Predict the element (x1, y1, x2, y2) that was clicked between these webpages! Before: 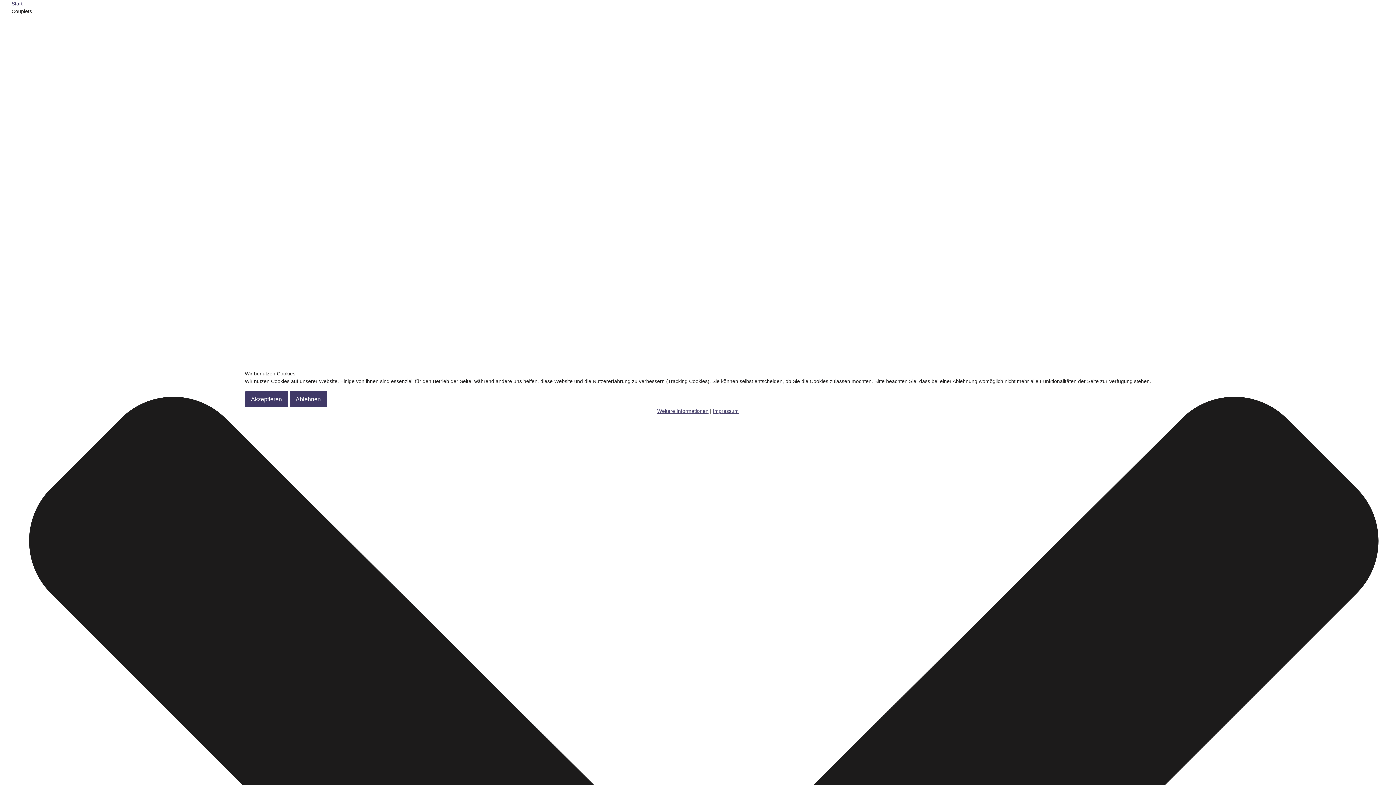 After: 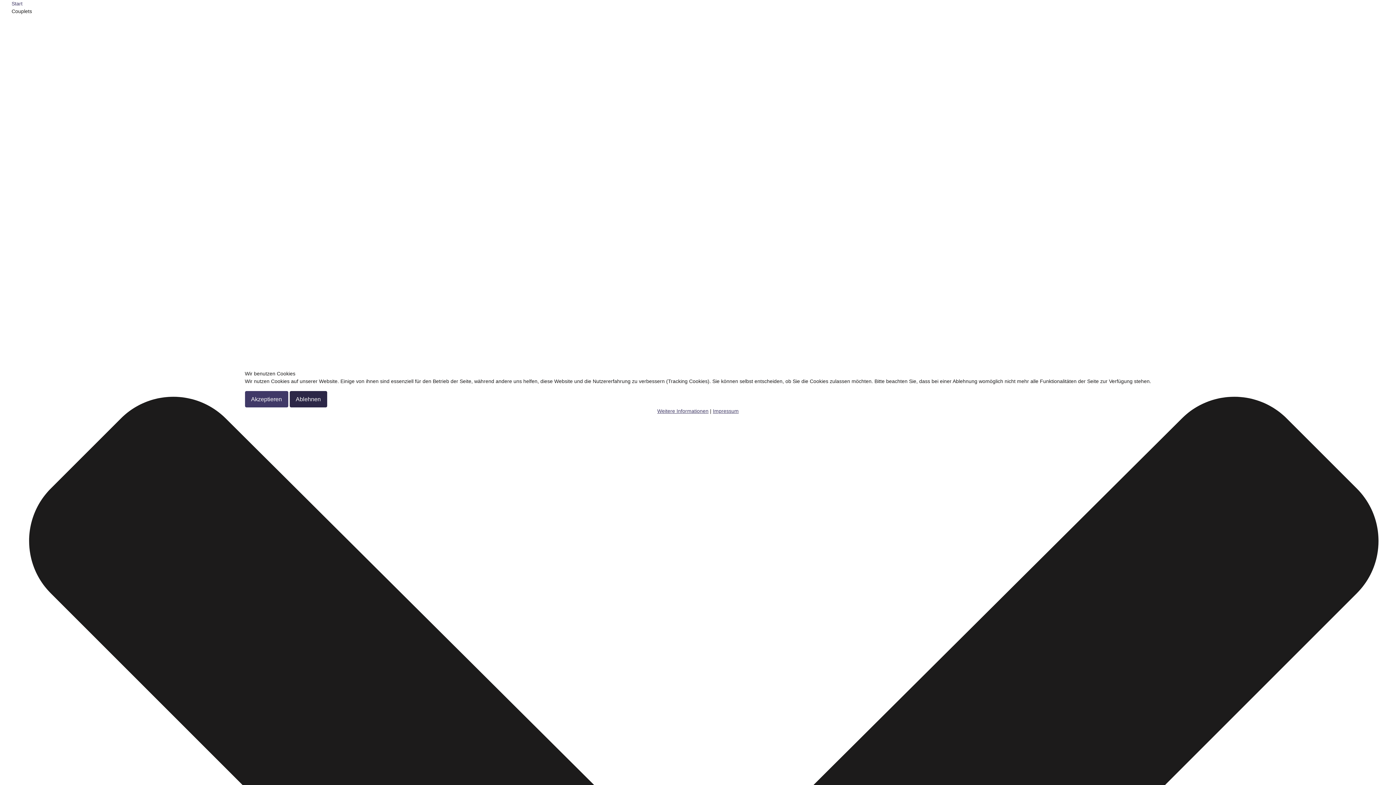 Action: label: Ablehnen bbox: (289, 391, 327, 407)